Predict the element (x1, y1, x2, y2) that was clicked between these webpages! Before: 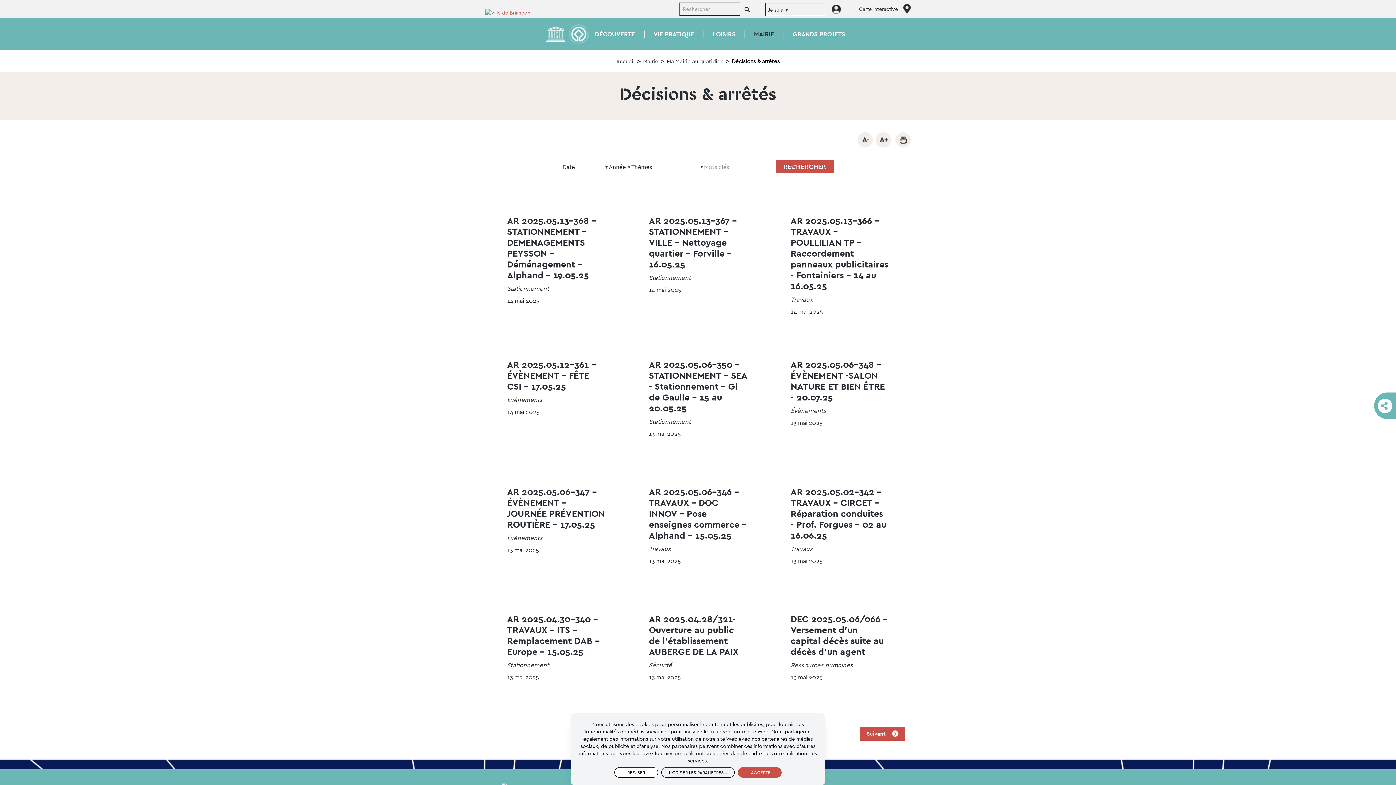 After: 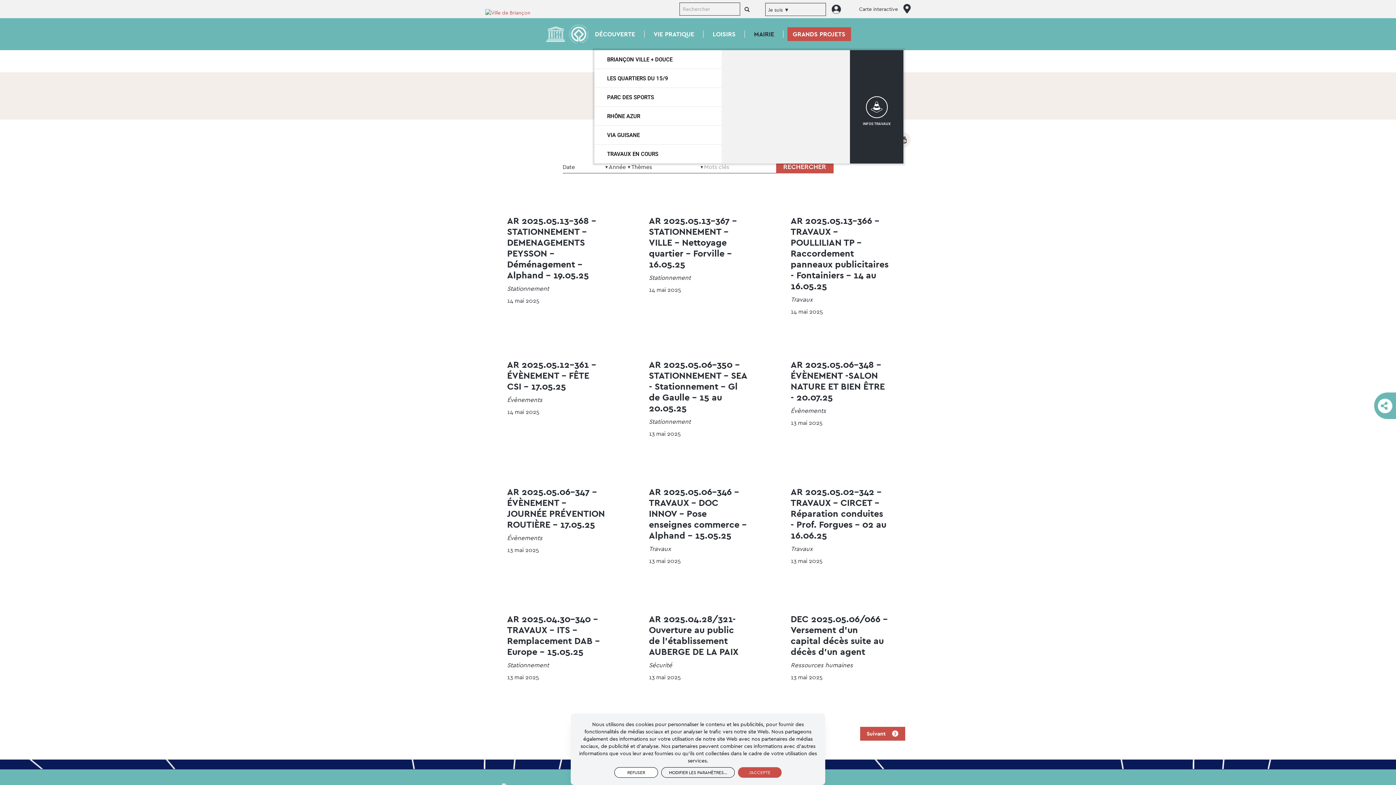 Action: label: GRANDS PROJETS bbox: (783, 18, 854, 50)